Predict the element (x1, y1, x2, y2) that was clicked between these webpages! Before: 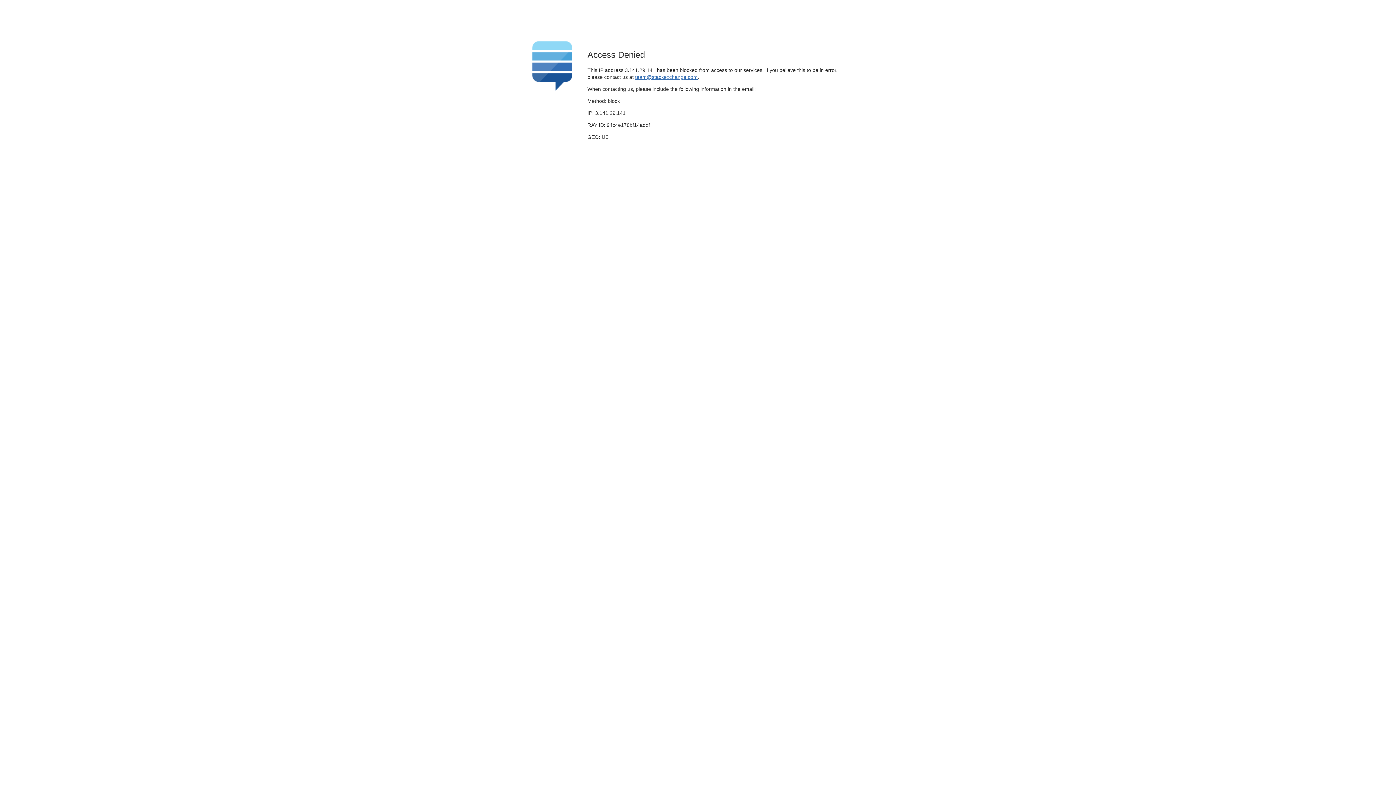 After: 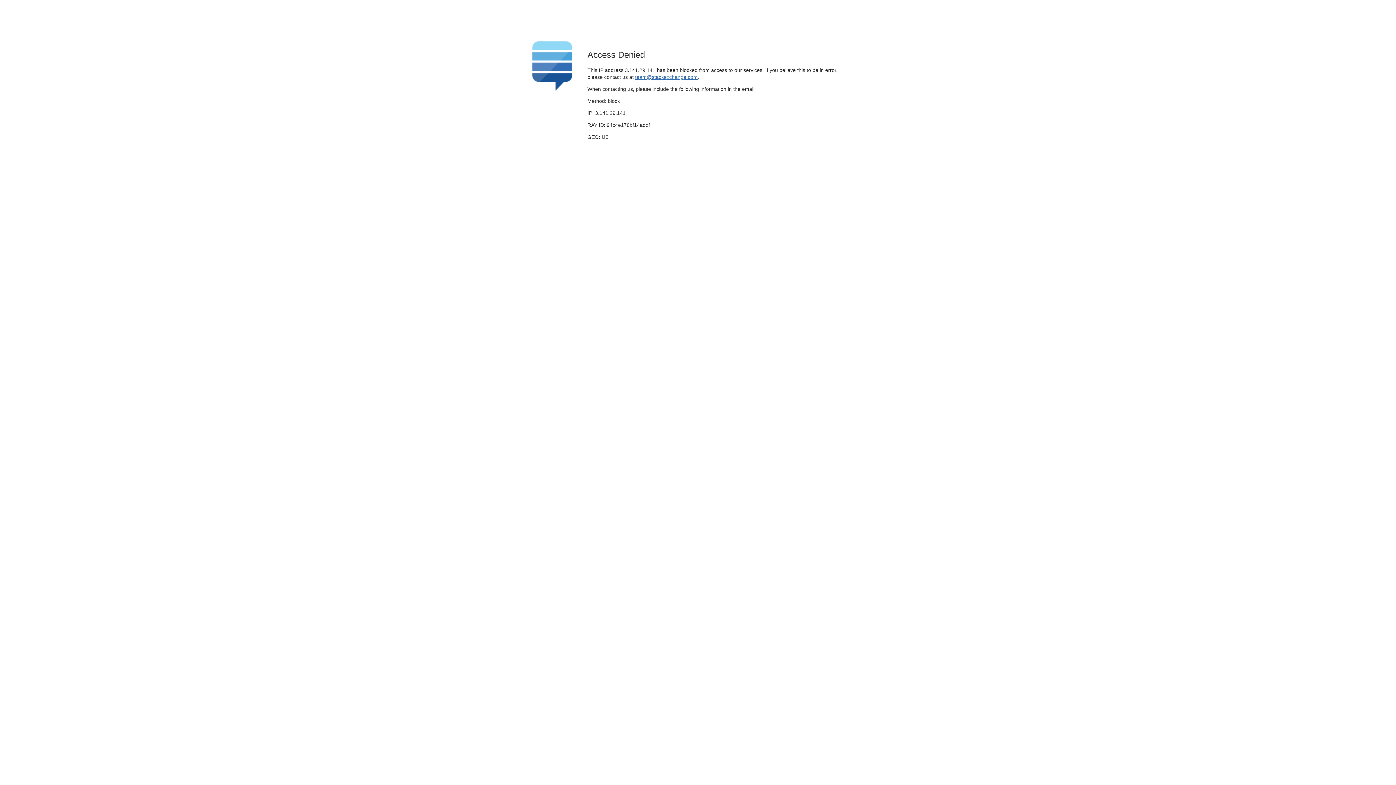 Action: bbox: (635, 74, 697, 79) label: team@stackexchange.com